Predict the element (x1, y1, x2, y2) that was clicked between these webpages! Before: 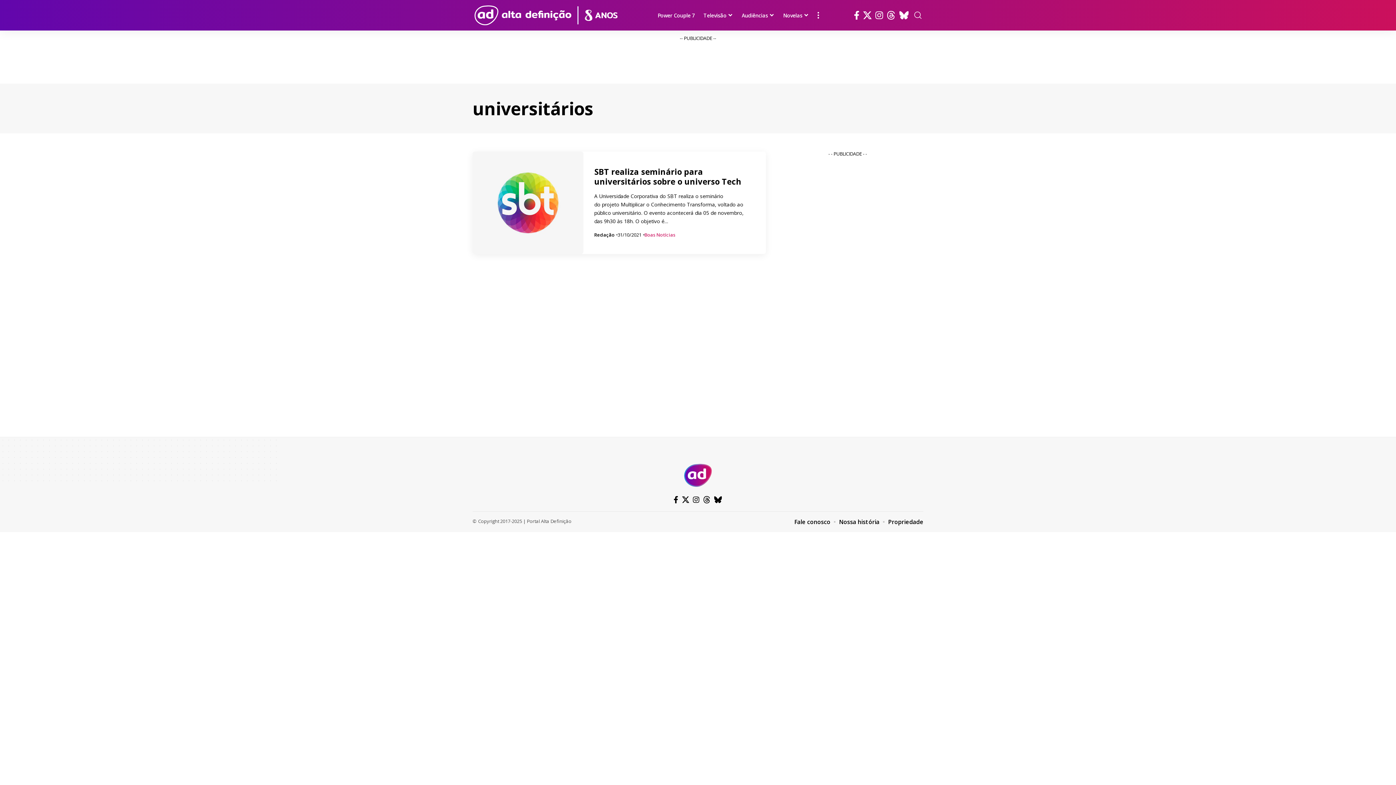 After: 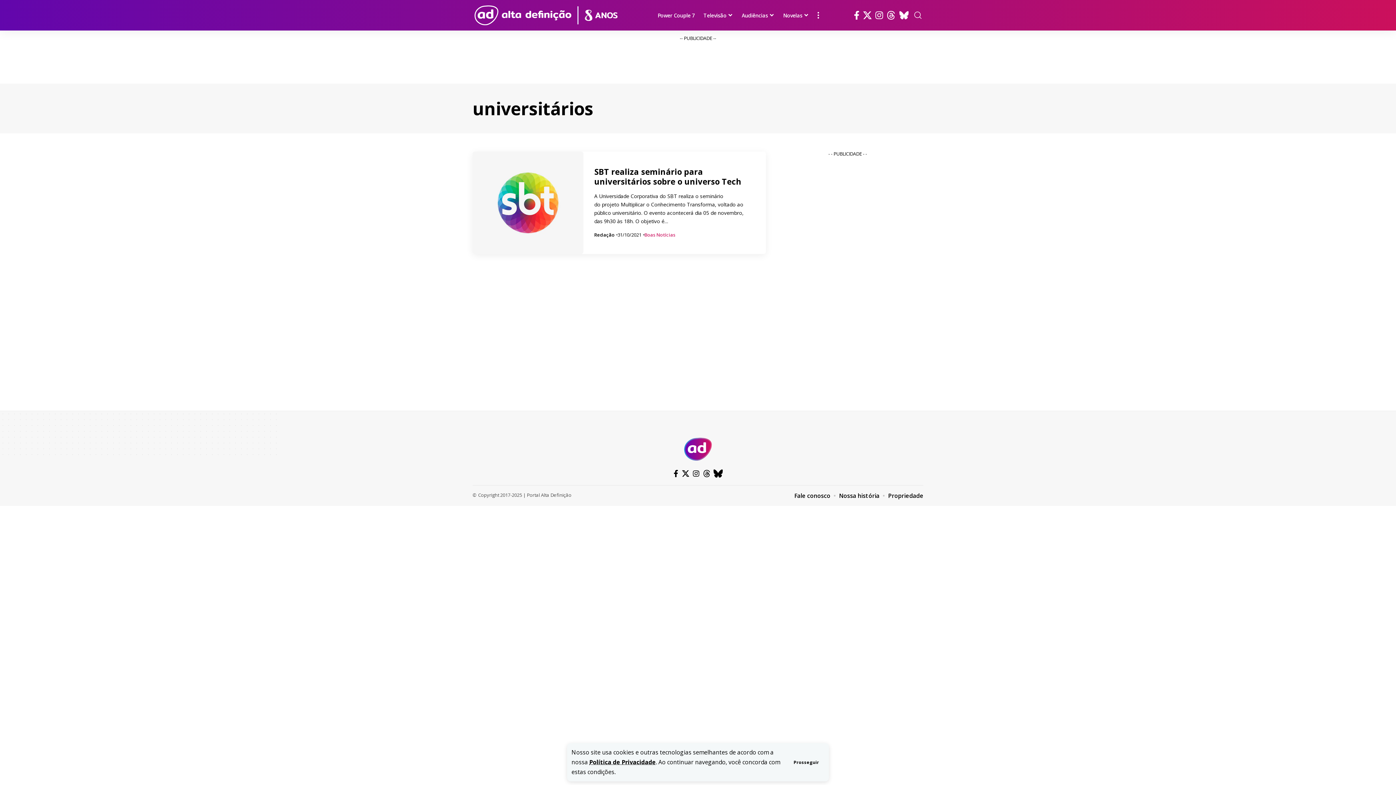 Action: label: Bluesky bbox: (712, 493, 724, 506)